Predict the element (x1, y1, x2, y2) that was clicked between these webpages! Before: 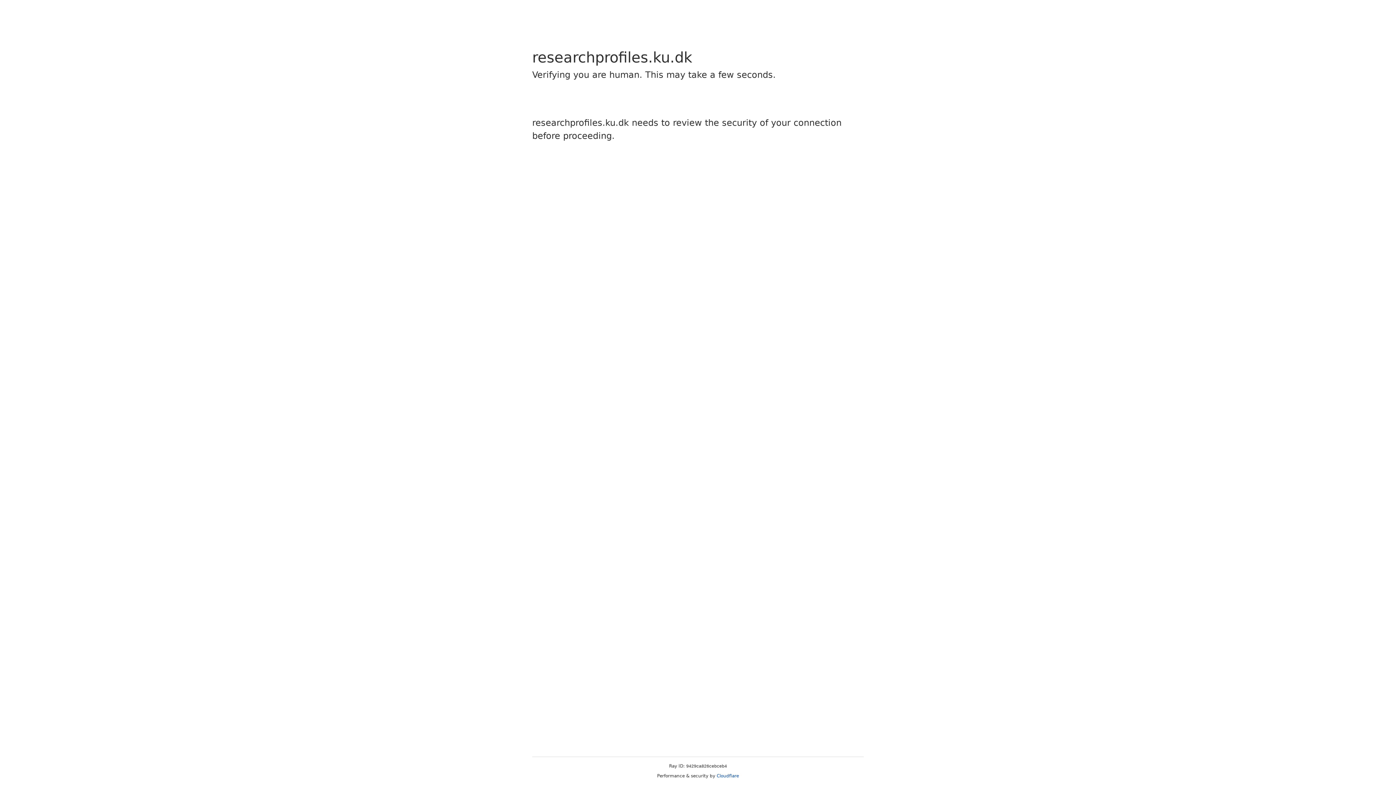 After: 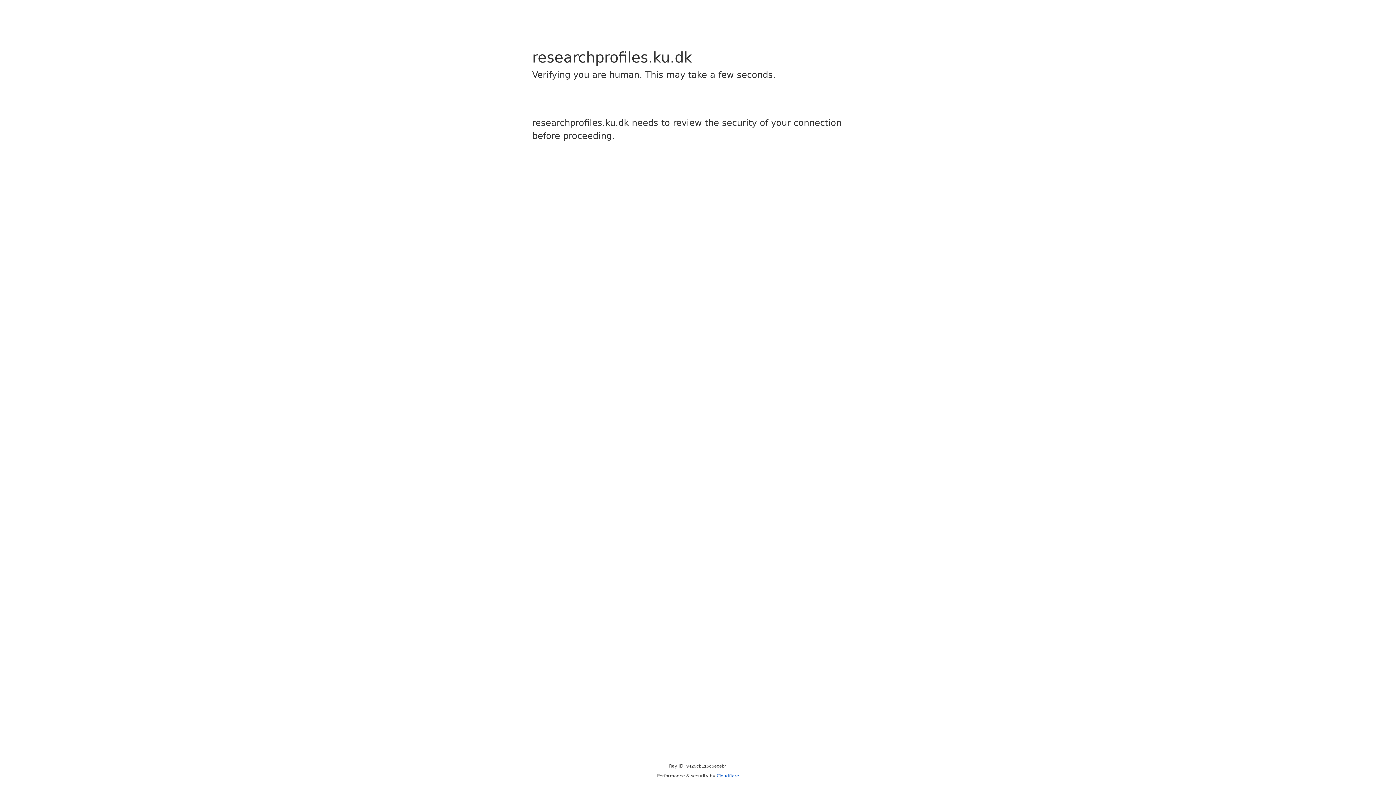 Action: bbox: (716, 773, 739, 778) label: Cloudflare